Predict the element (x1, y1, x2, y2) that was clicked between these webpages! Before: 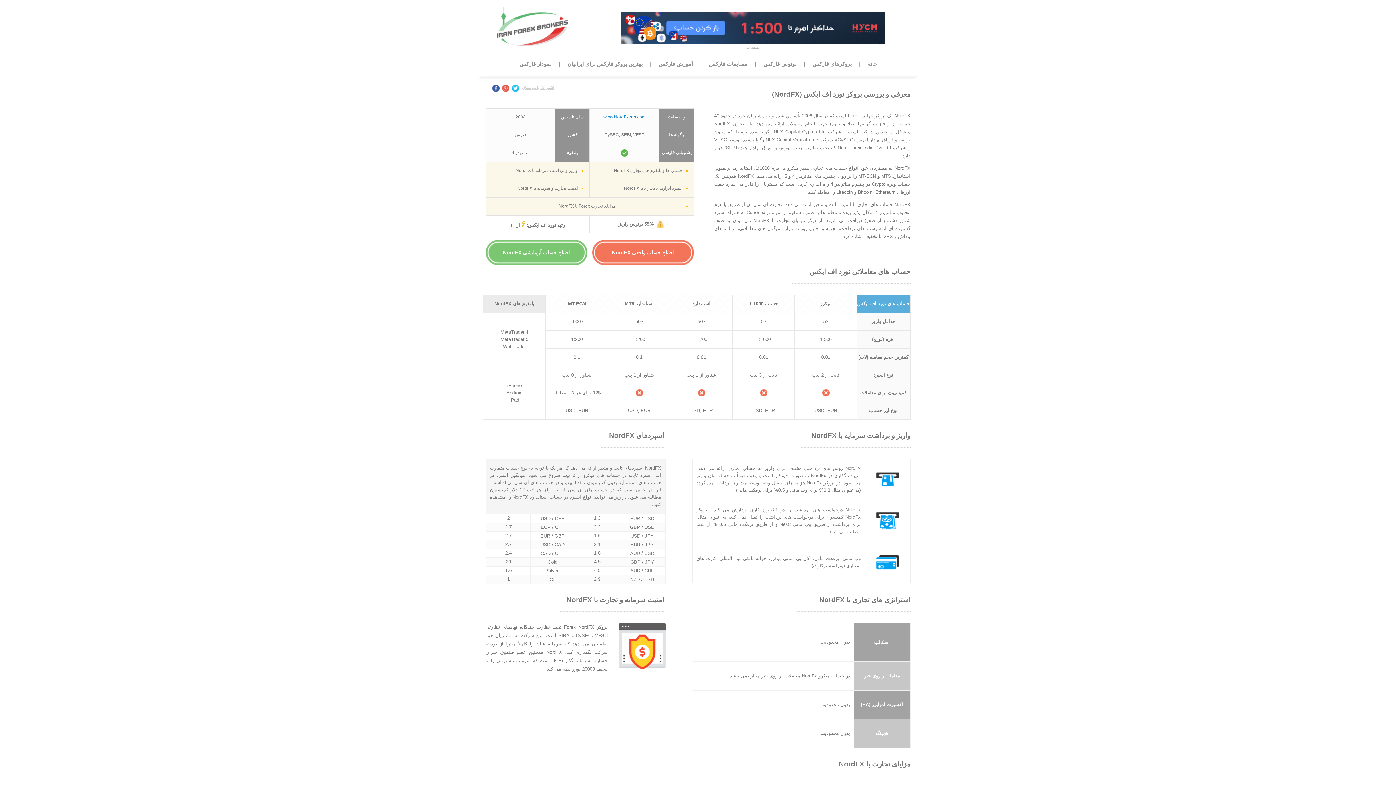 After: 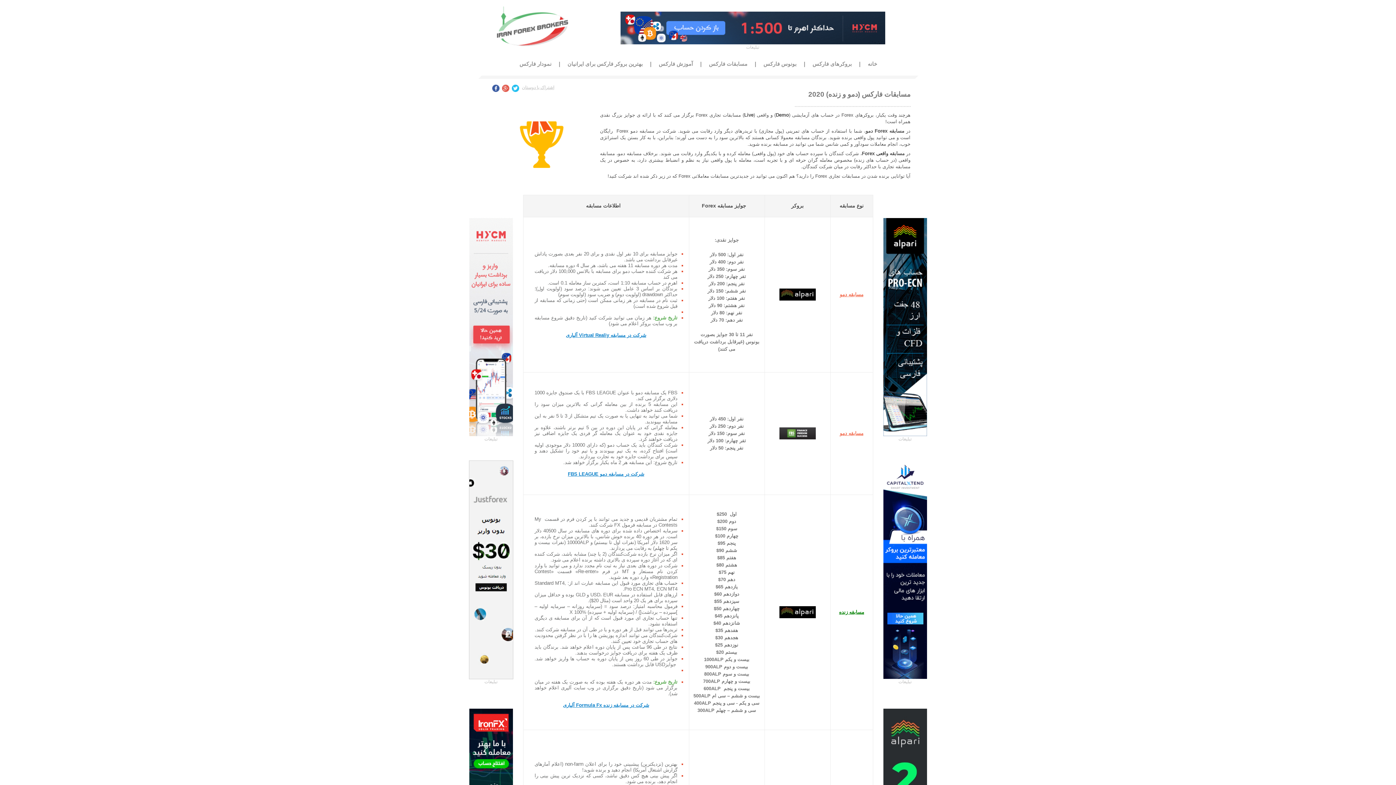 Action: label: مسابقات فارکس bbox: (709, 61, 747, 66)